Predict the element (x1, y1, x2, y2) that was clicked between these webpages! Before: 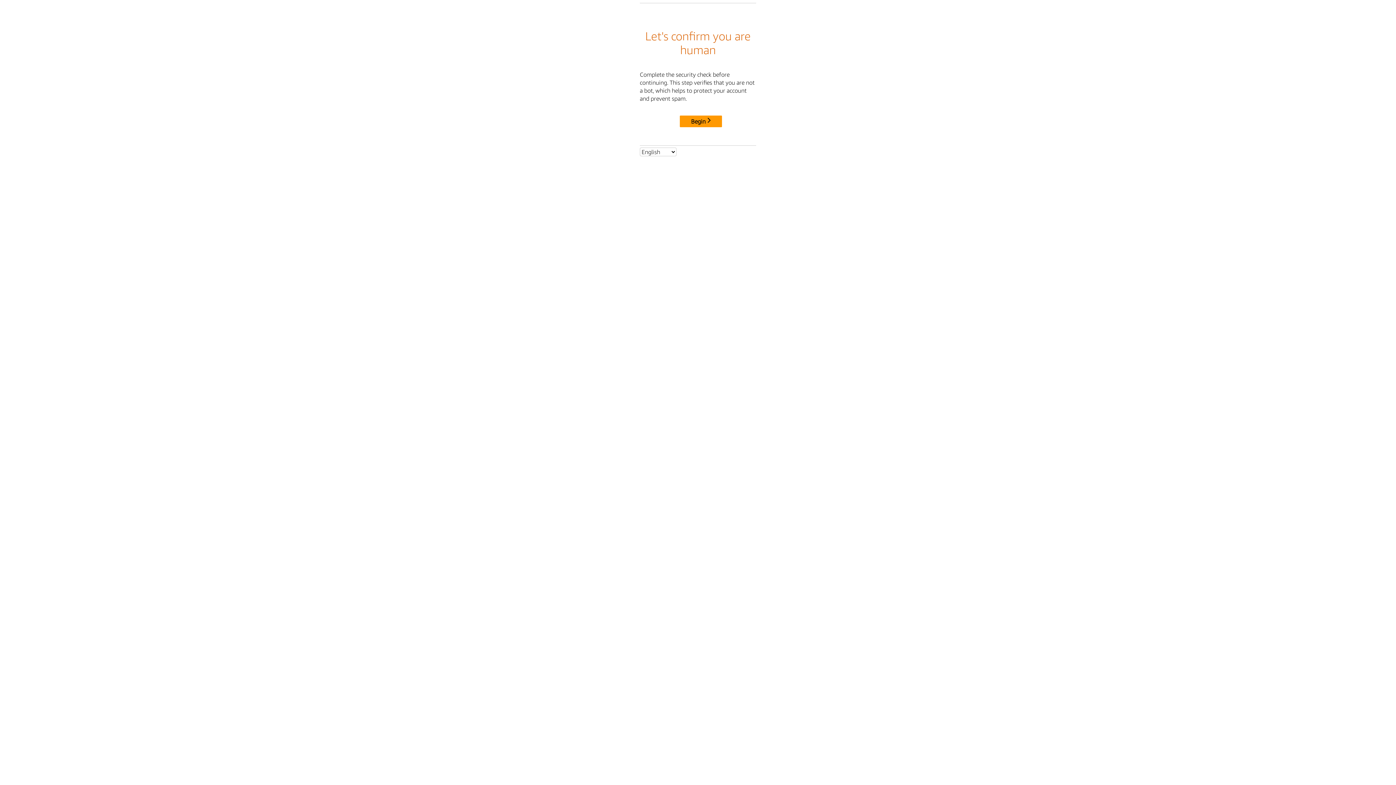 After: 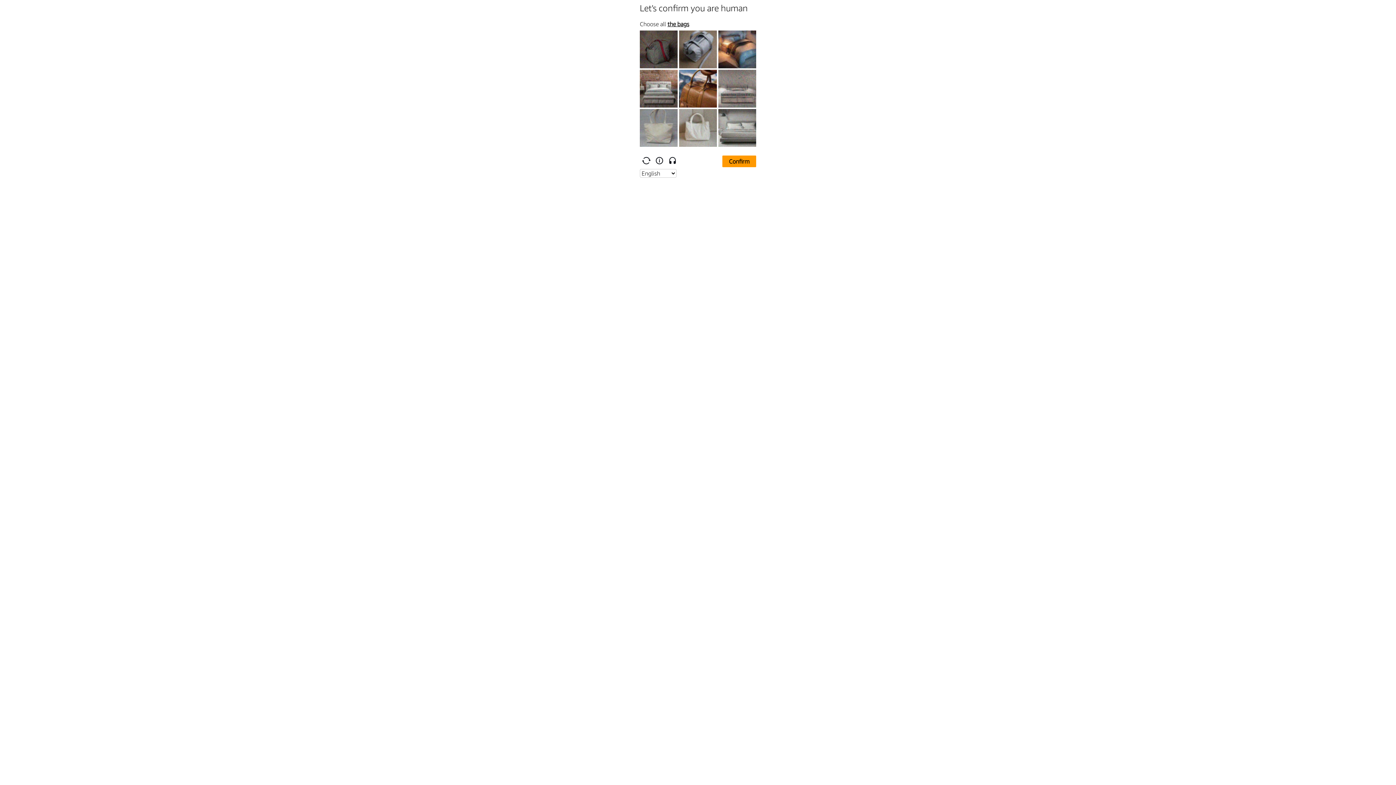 Action: bbox: (680, 115, 722, 127) label: Begin